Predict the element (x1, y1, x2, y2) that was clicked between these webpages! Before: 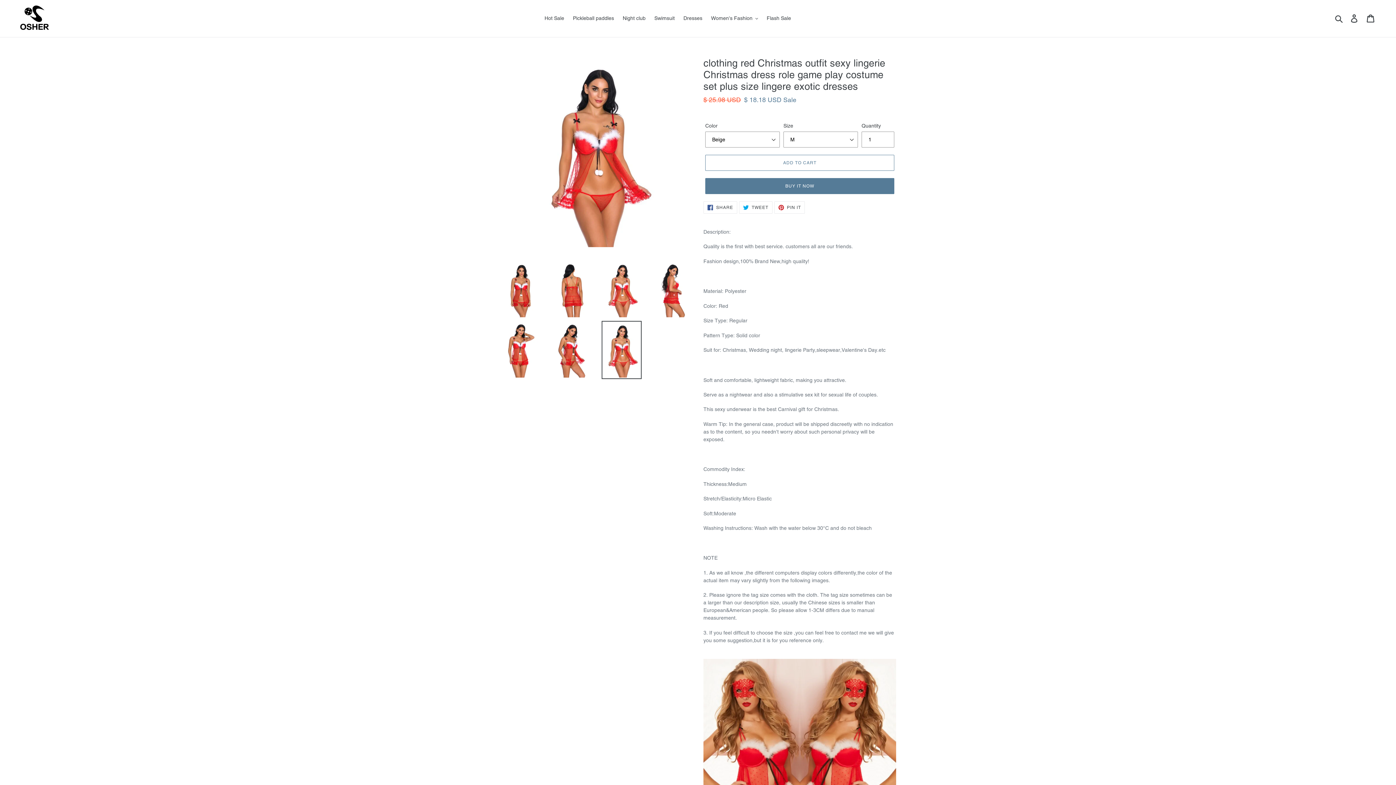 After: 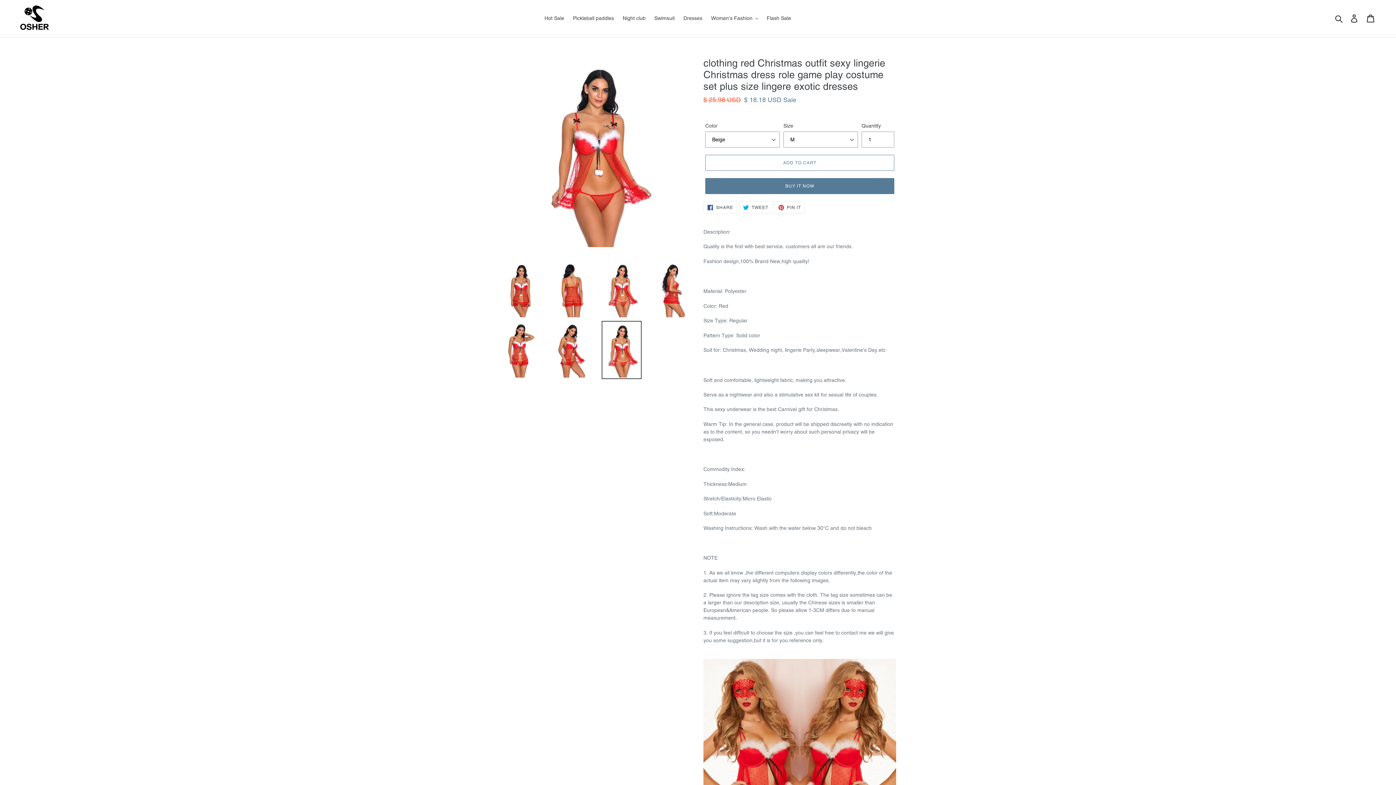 Action: bbox: (601, 320, 641, 379)